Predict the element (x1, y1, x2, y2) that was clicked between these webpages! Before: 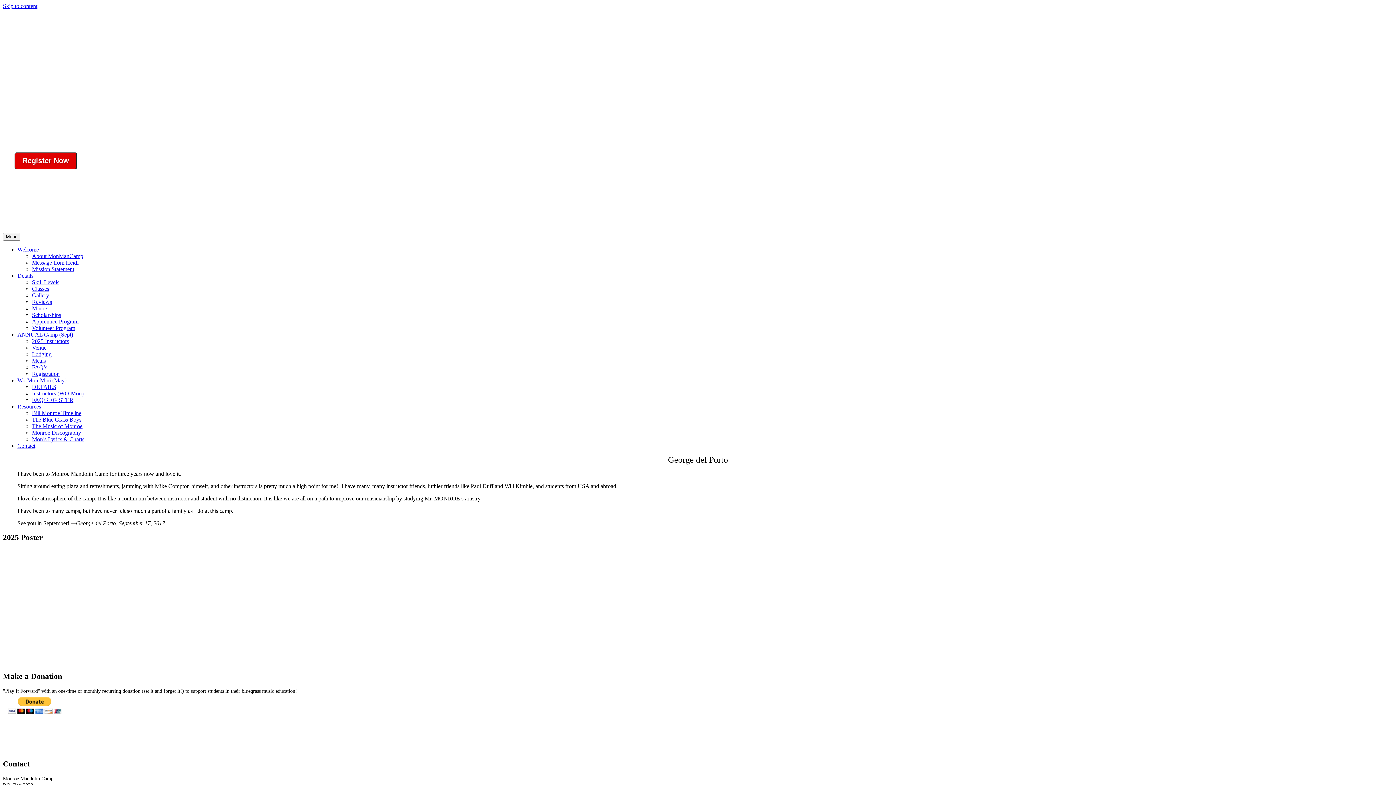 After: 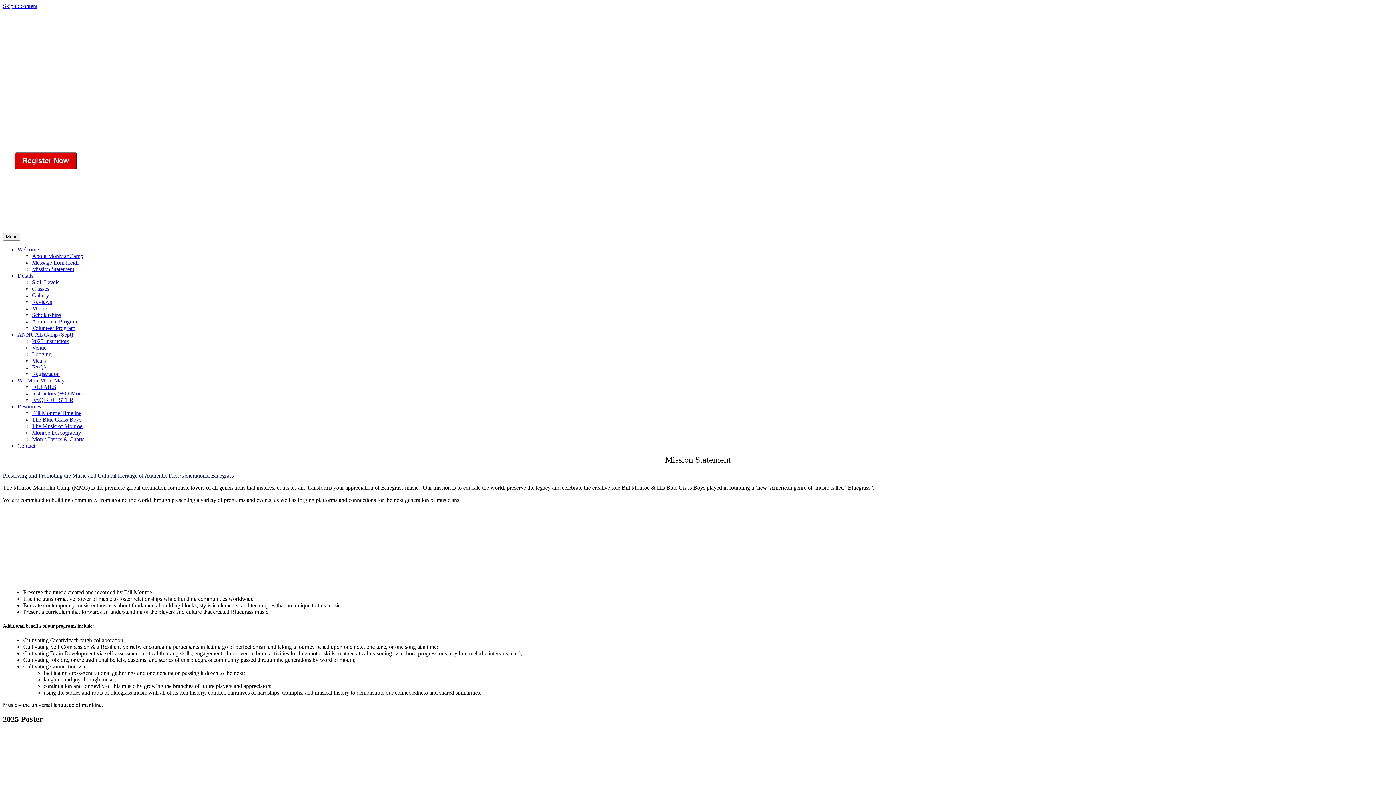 Action: bbox: (32, 266, 74, 272) label: Mission Statement